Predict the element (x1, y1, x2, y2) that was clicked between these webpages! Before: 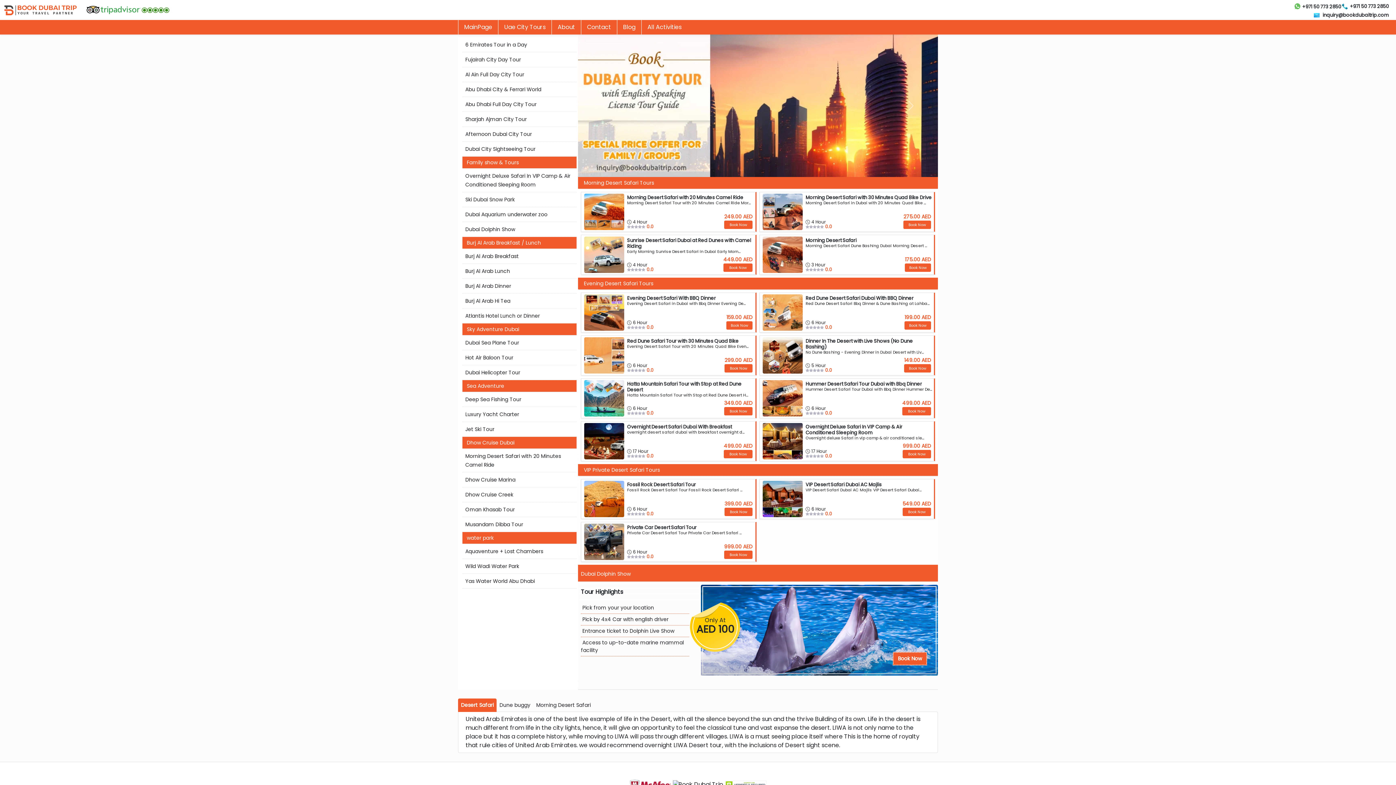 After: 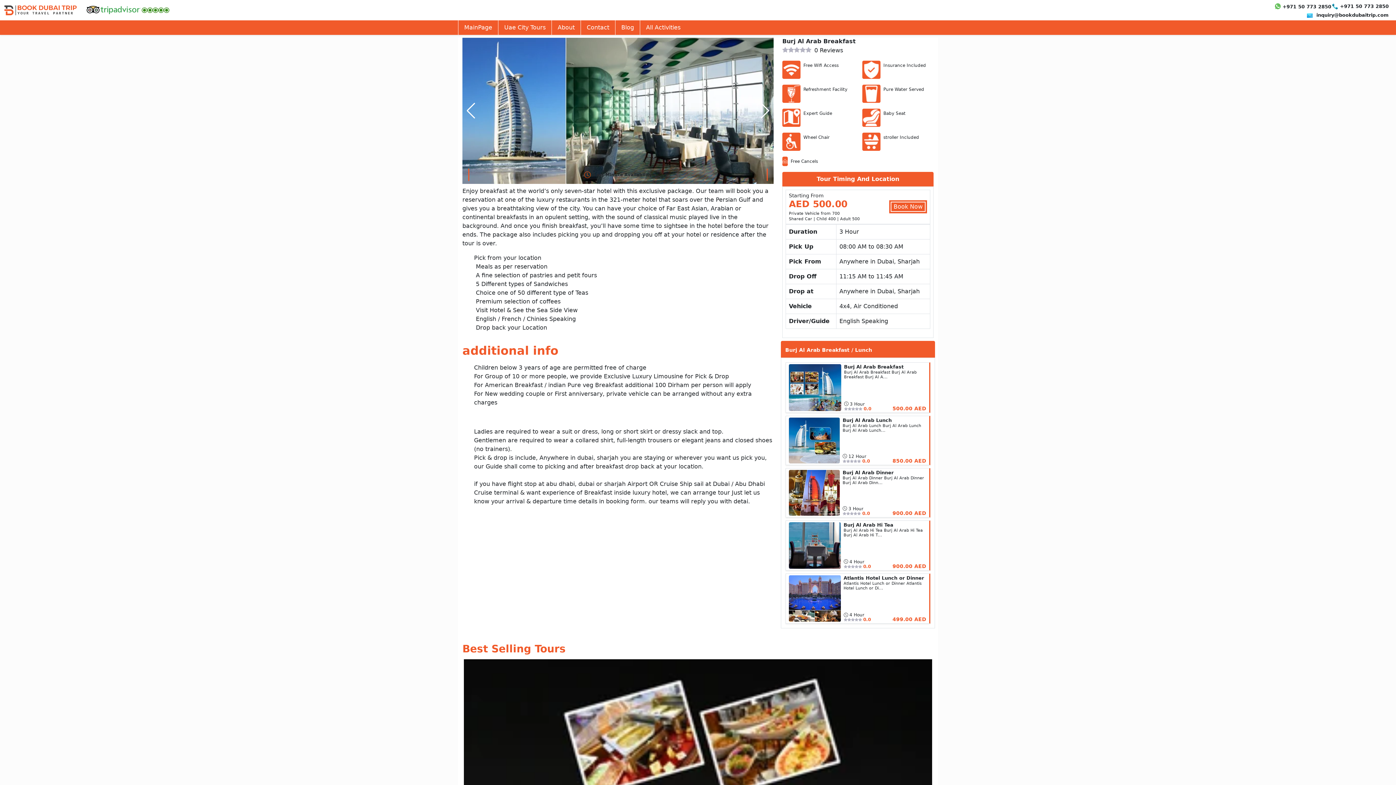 Action: label: Burj Al Arab Breakfast bbox: (465, 252, 518, 260)